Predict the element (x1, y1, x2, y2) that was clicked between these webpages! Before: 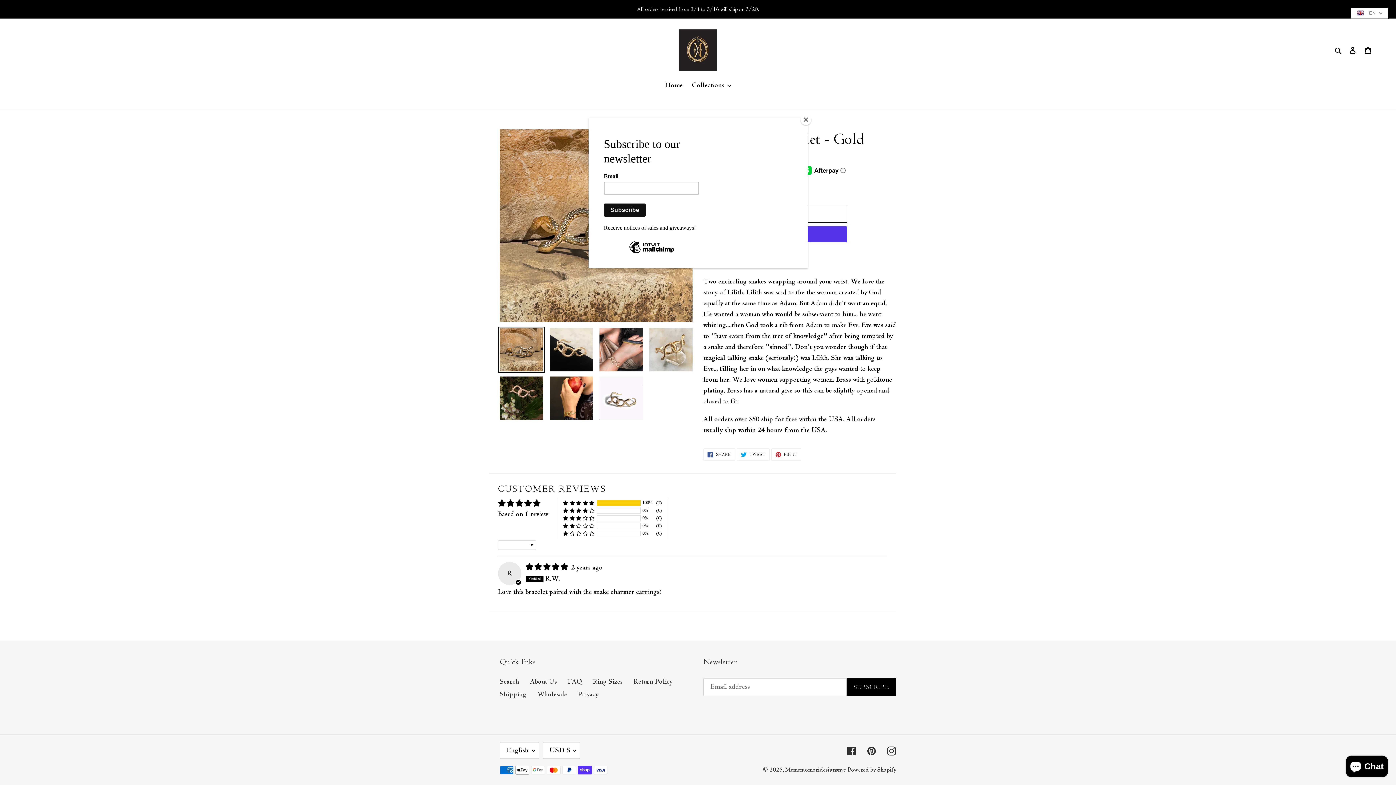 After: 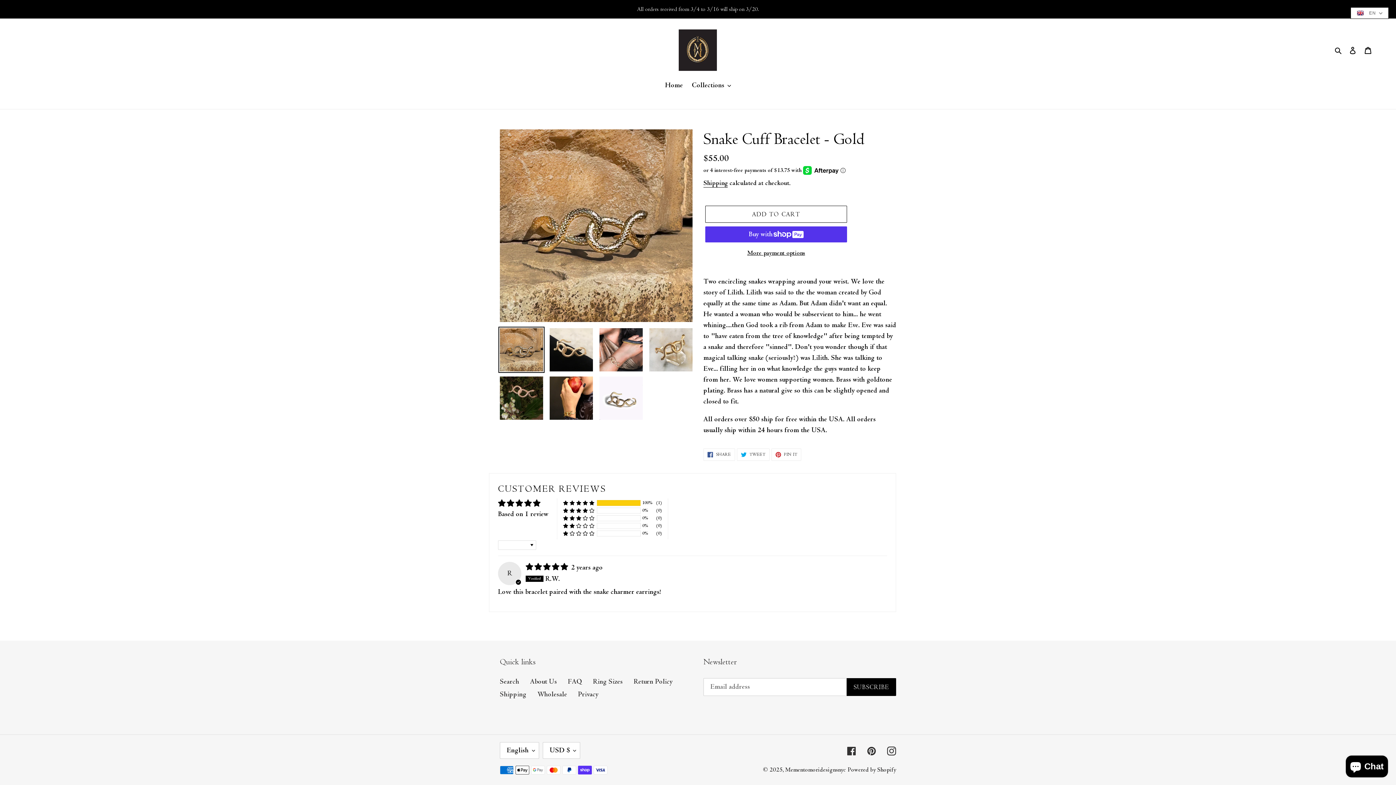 Action: label: Close bbox: (800, 114, 811, 125)